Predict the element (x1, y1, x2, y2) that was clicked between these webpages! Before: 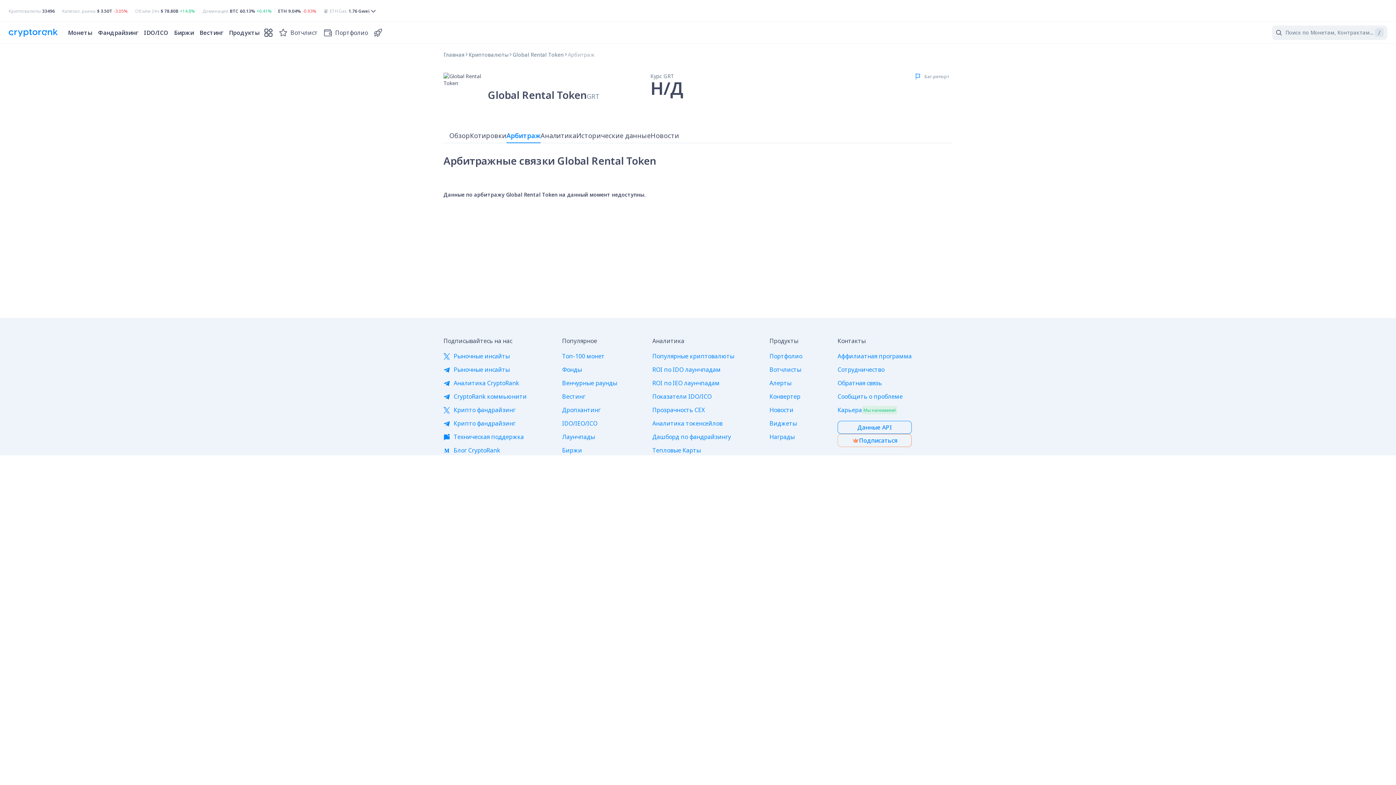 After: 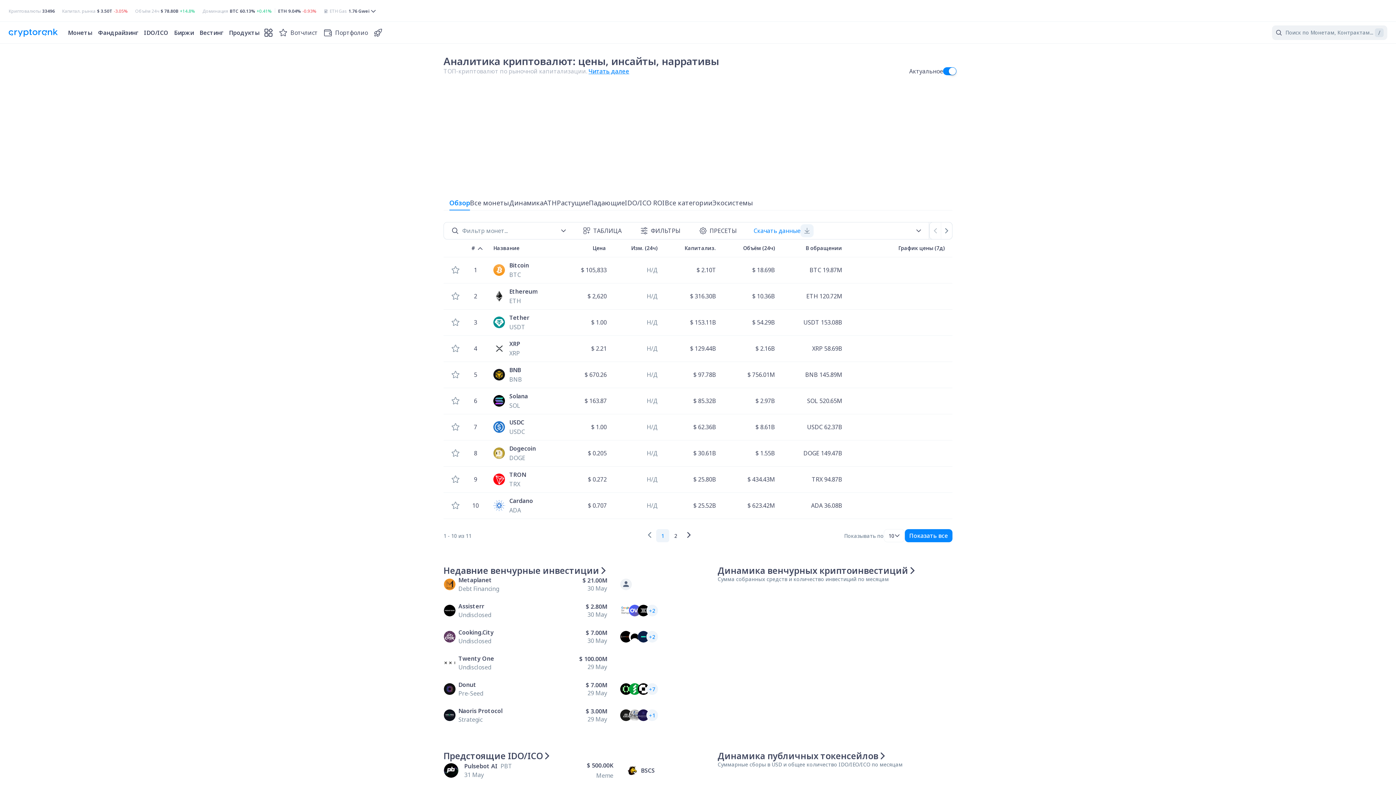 Action: bbox: (8, 28, 57, 36)